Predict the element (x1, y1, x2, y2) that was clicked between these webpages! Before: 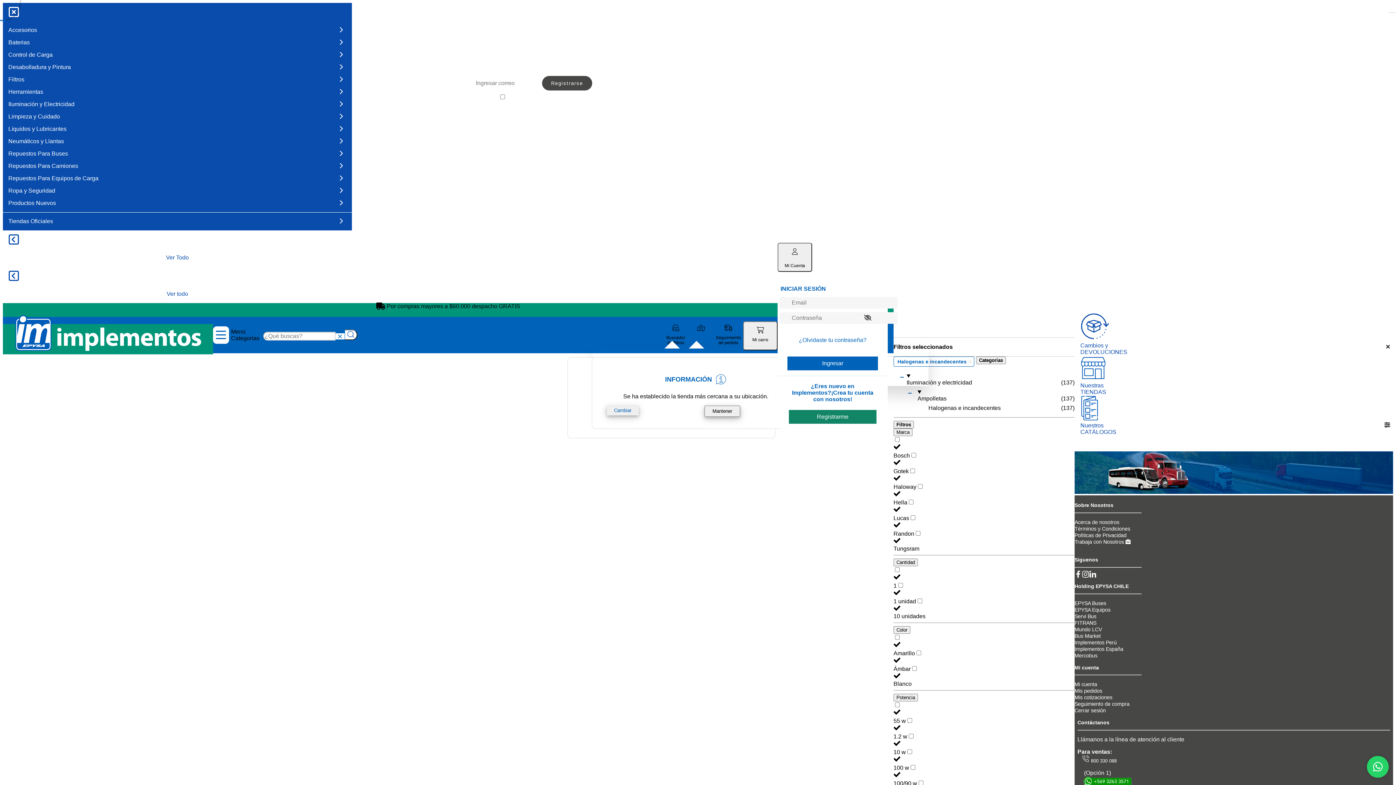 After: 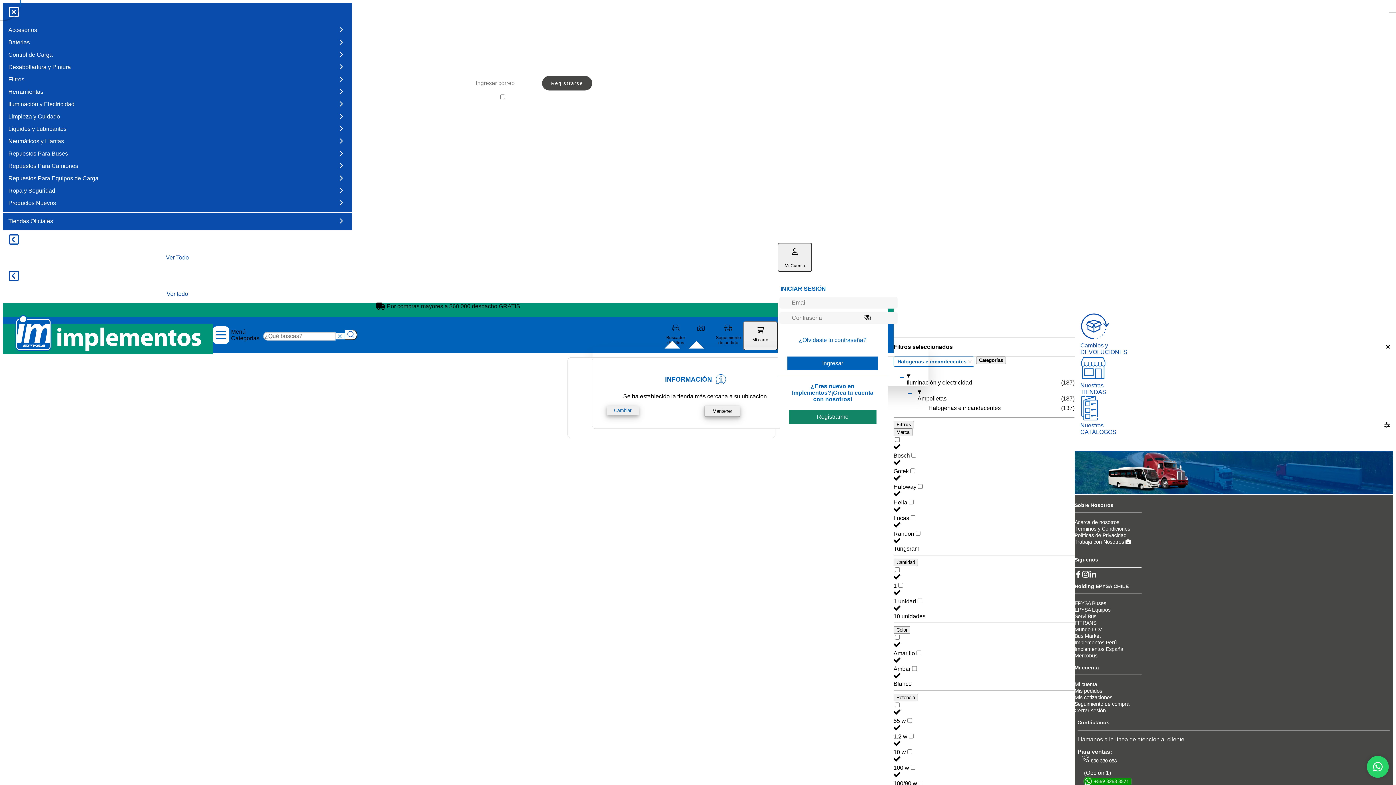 Action: bbox: (1082, 573, 1089, 579)